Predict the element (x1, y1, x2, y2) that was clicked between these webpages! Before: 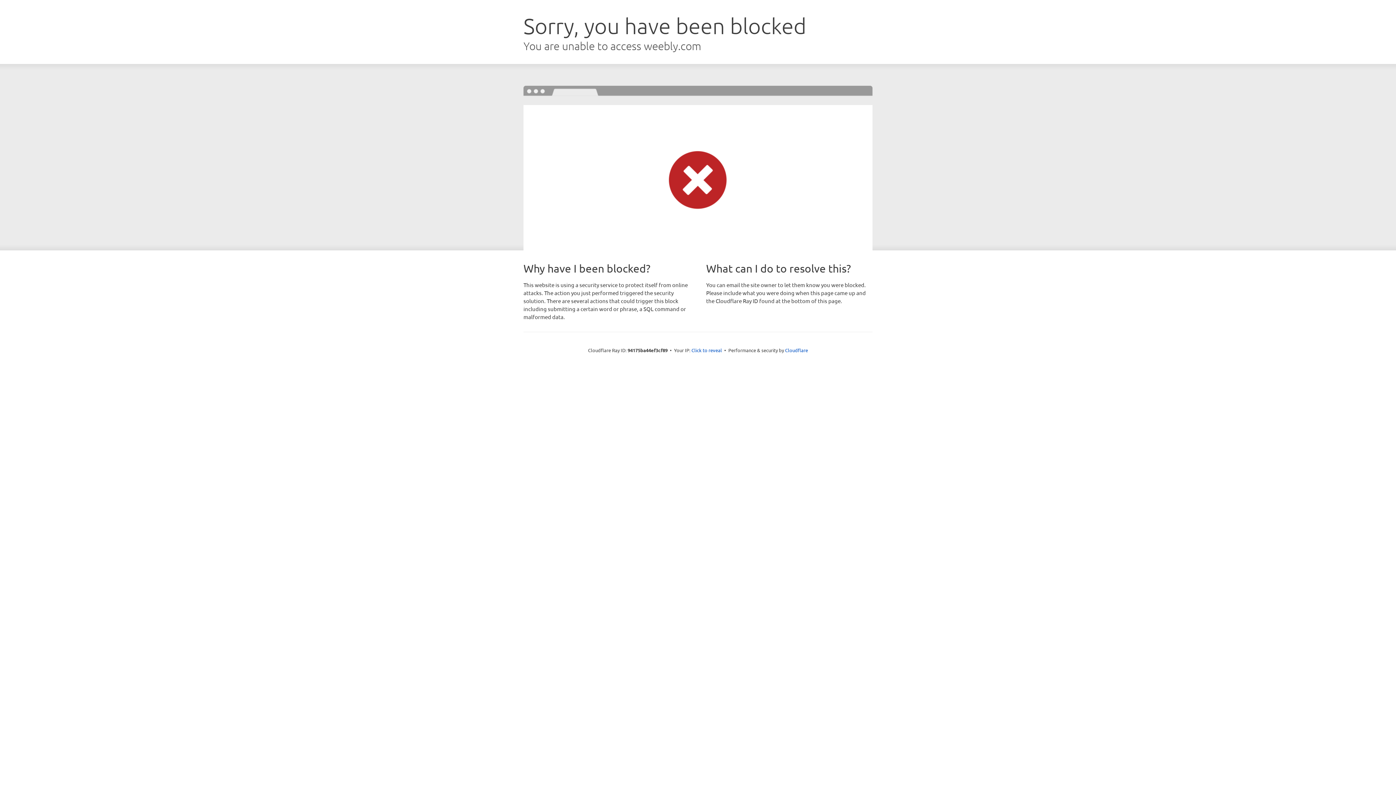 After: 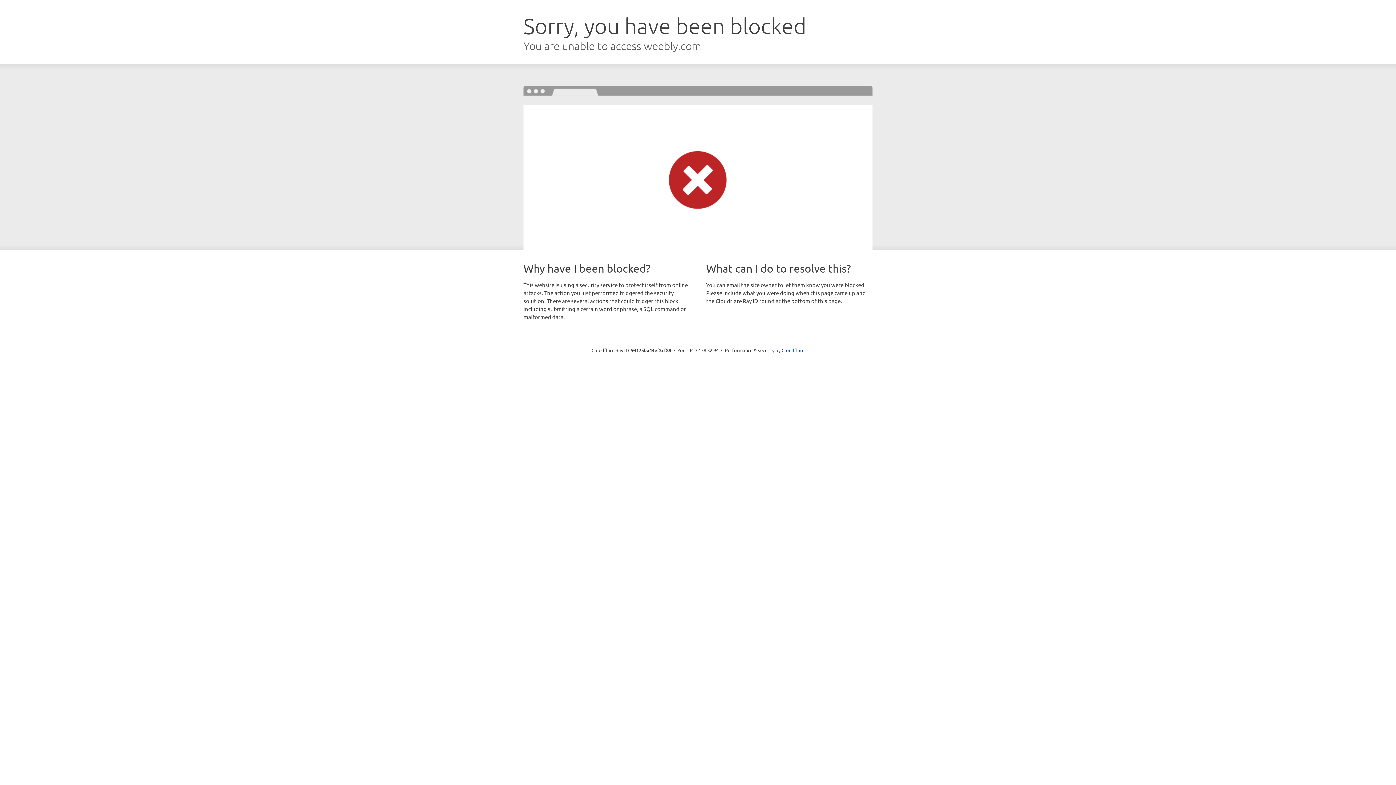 Action: bbox: (691, 346, 722, 353) label: Click to reveal